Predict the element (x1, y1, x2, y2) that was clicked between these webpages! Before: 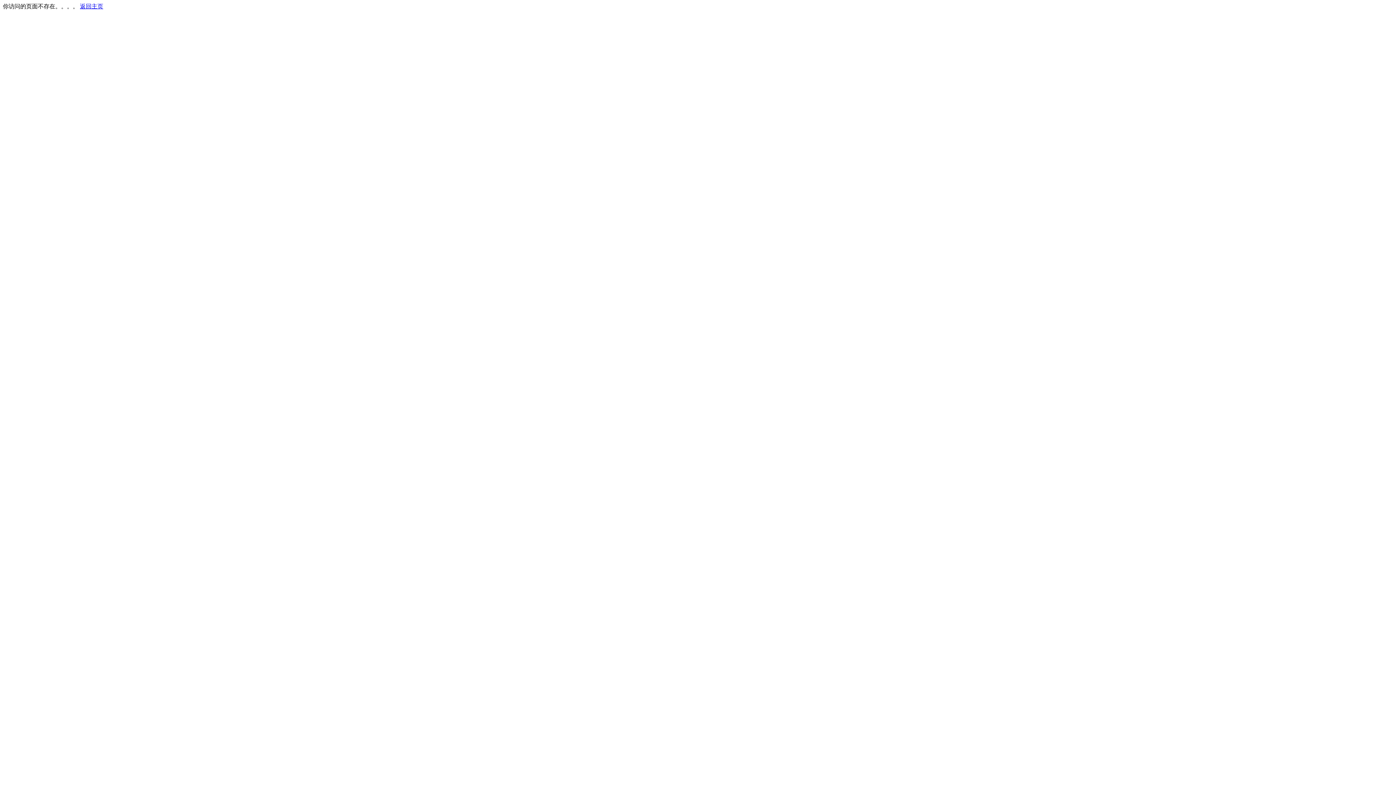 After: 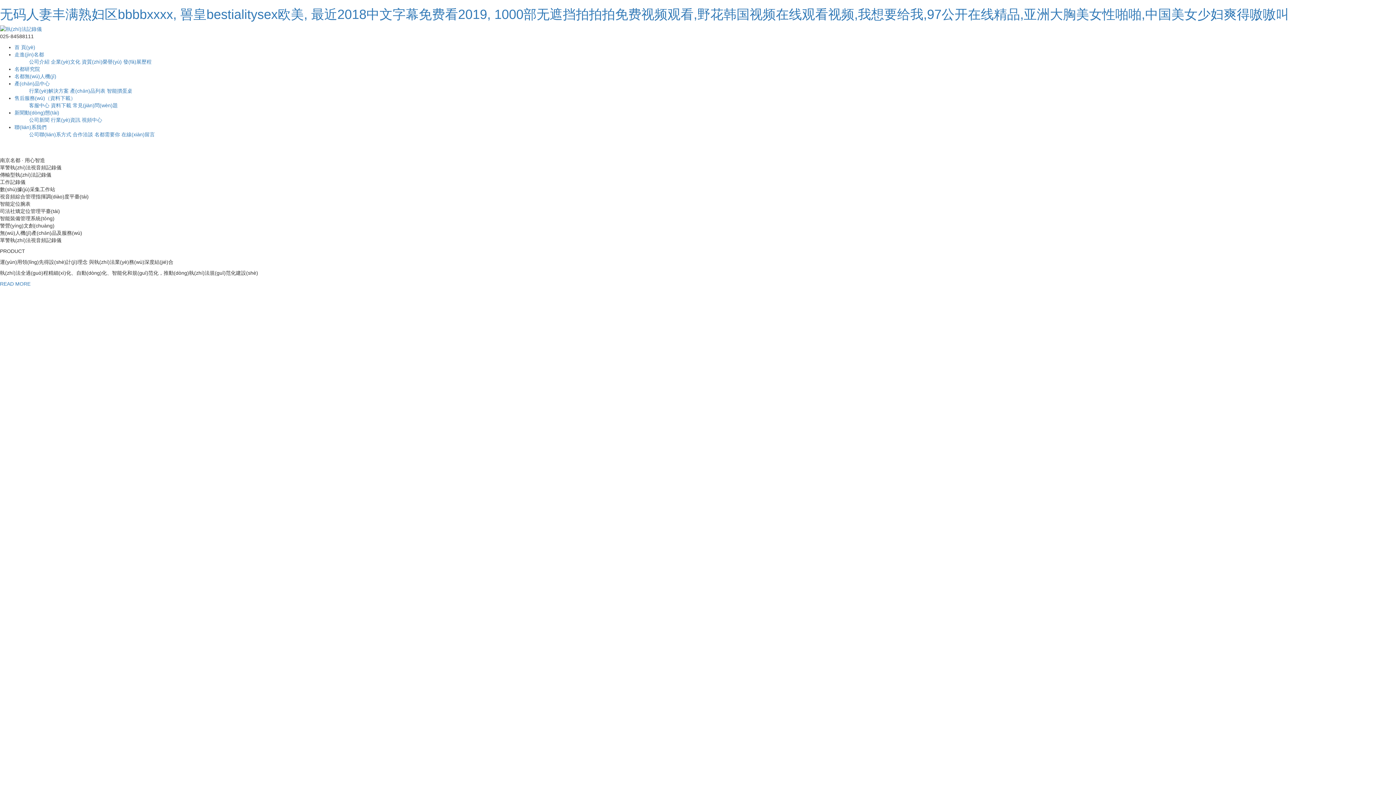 Action: label: 返回主页 bbox: (80, 3, 103, 9)